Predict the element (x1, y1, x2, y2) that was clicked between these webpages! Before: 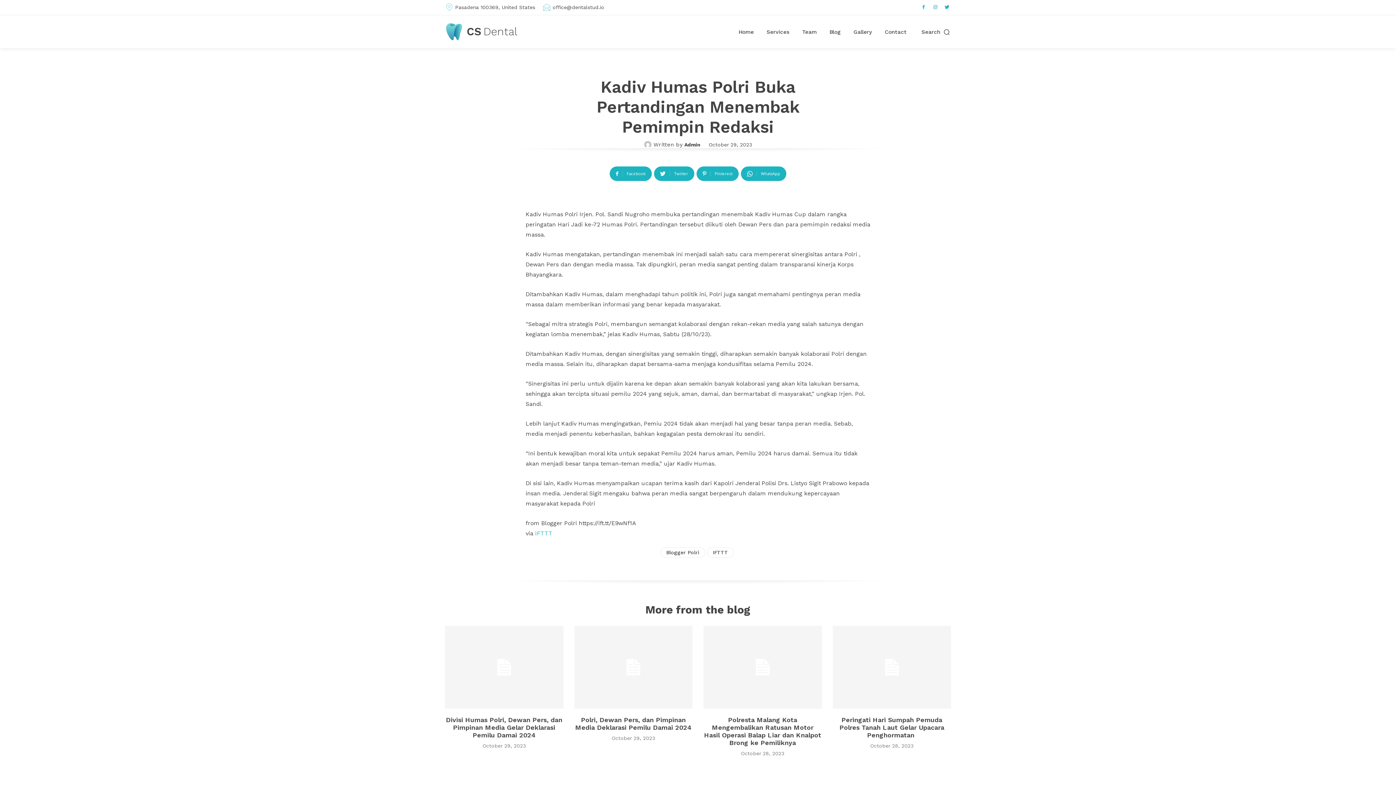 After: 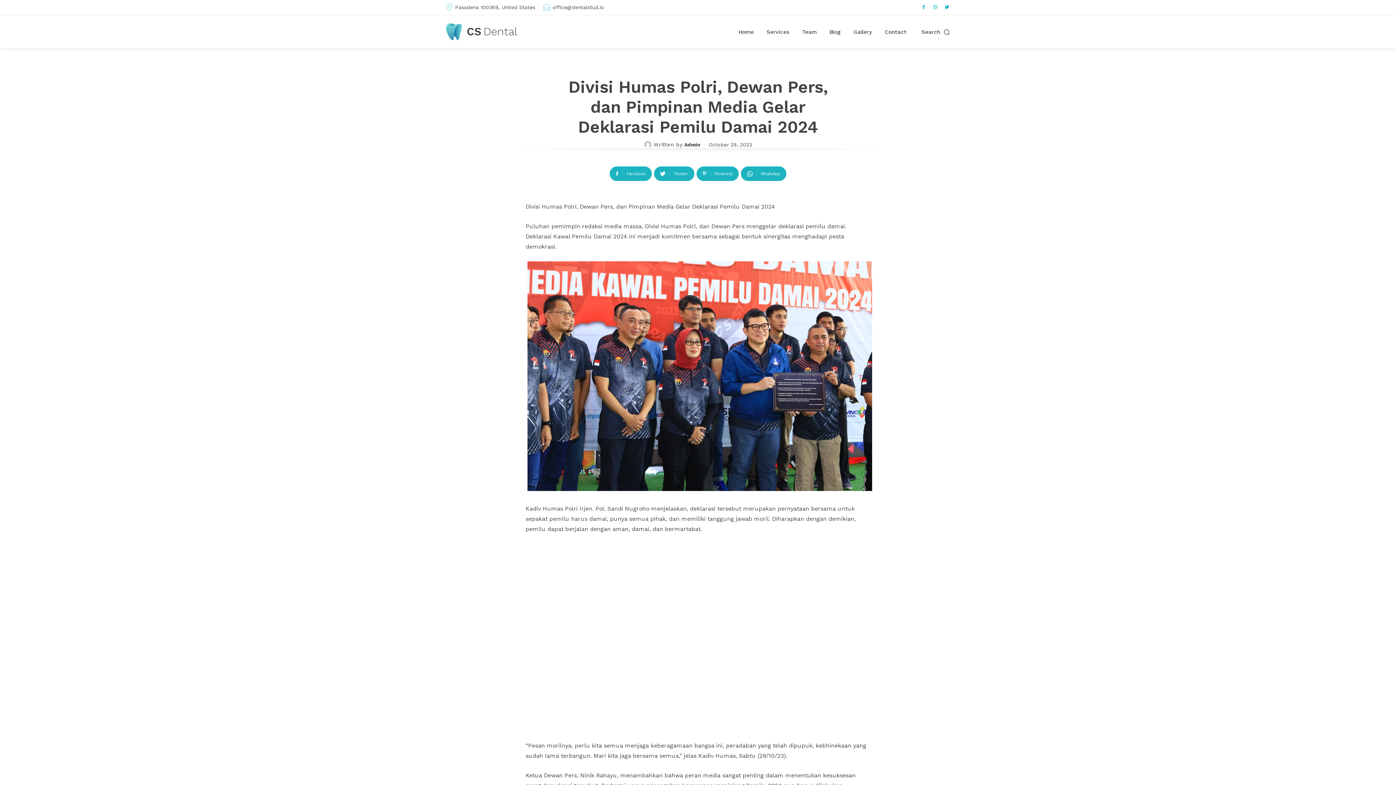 Action: bbox: (446, 716, 562, 739) label: Divisi Humas Polri, Dewan Pers, dan Pimpinan Media Gelar Deklarasi Pemilu Damai 2024